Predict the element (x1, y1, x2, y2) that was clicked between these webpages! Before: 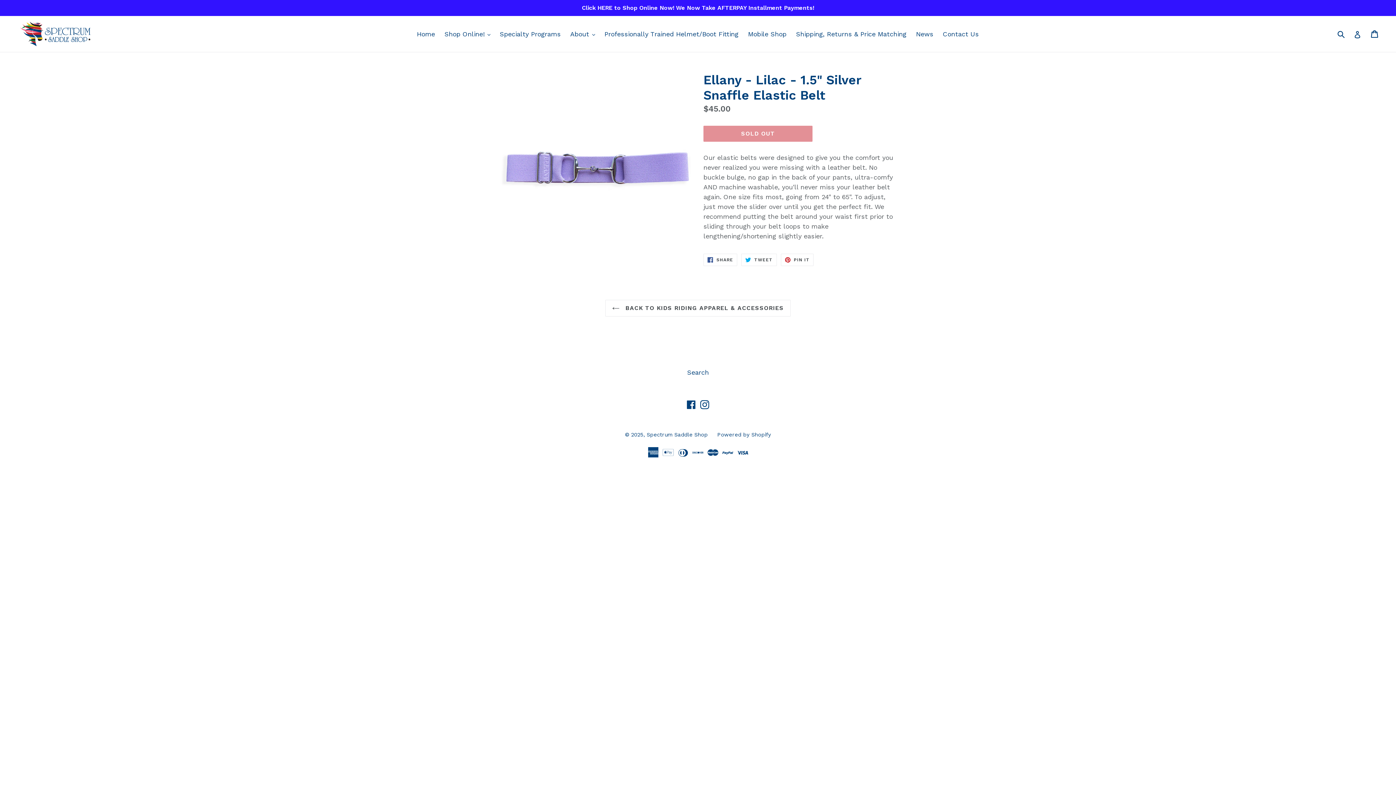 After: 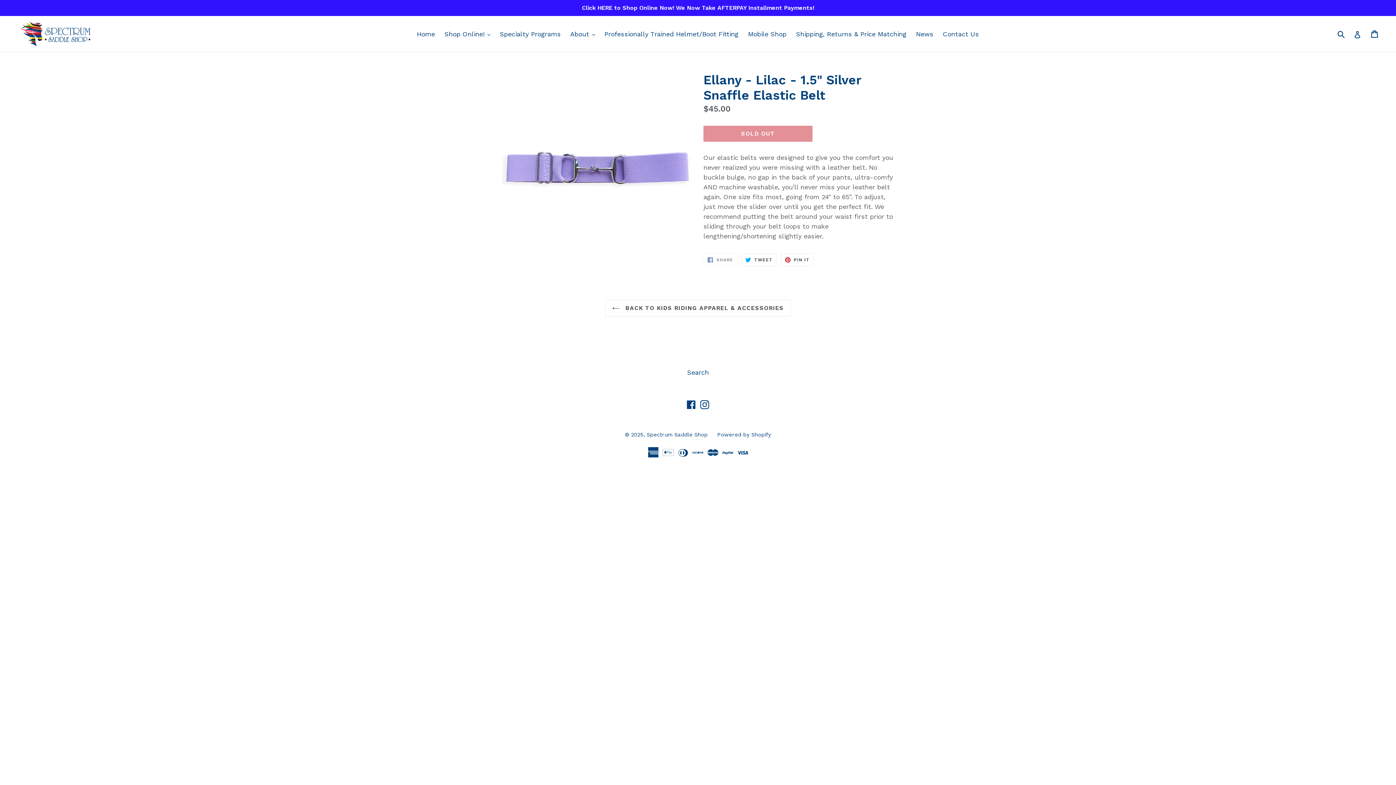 Action: bbox: (703, 253, 737, 266) label:  SHARE
SHARE ON FACEBOOK